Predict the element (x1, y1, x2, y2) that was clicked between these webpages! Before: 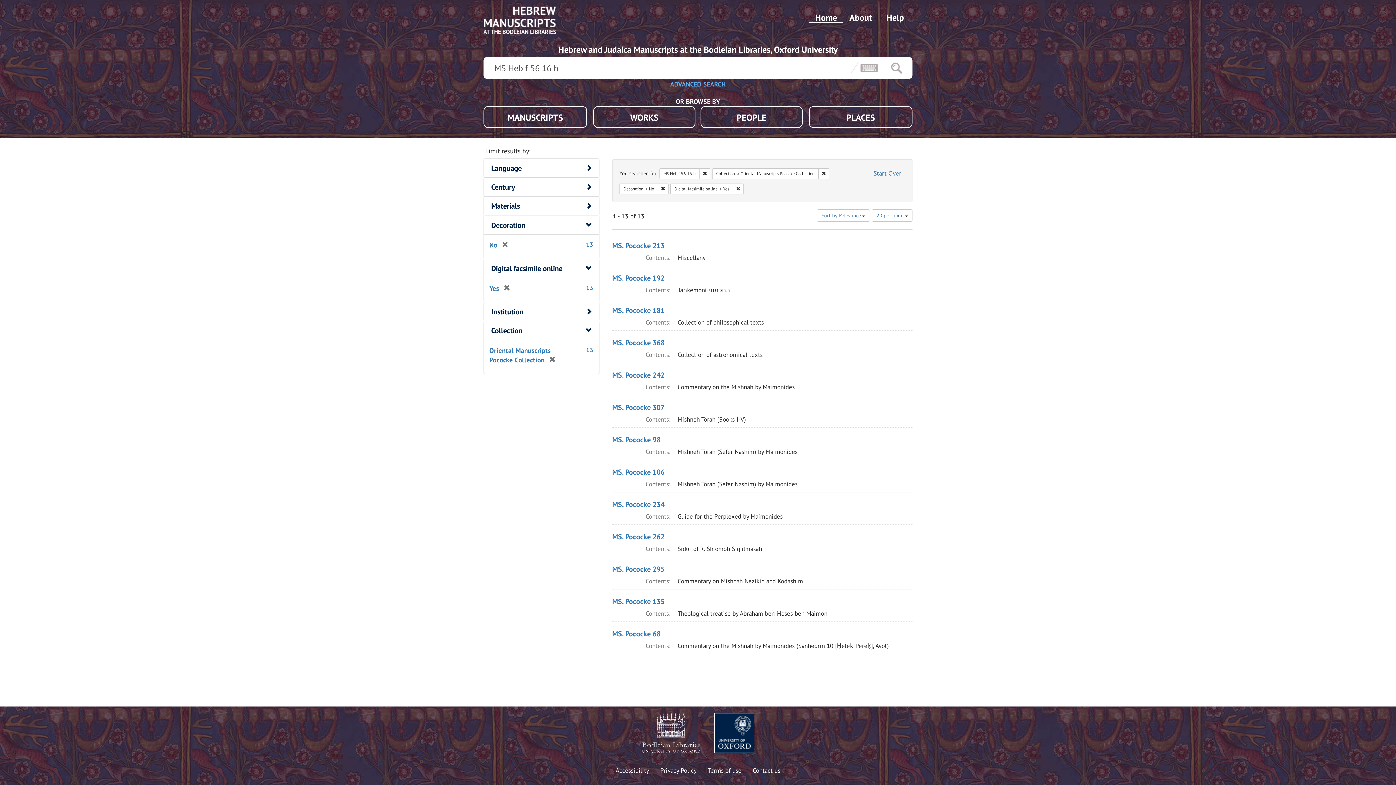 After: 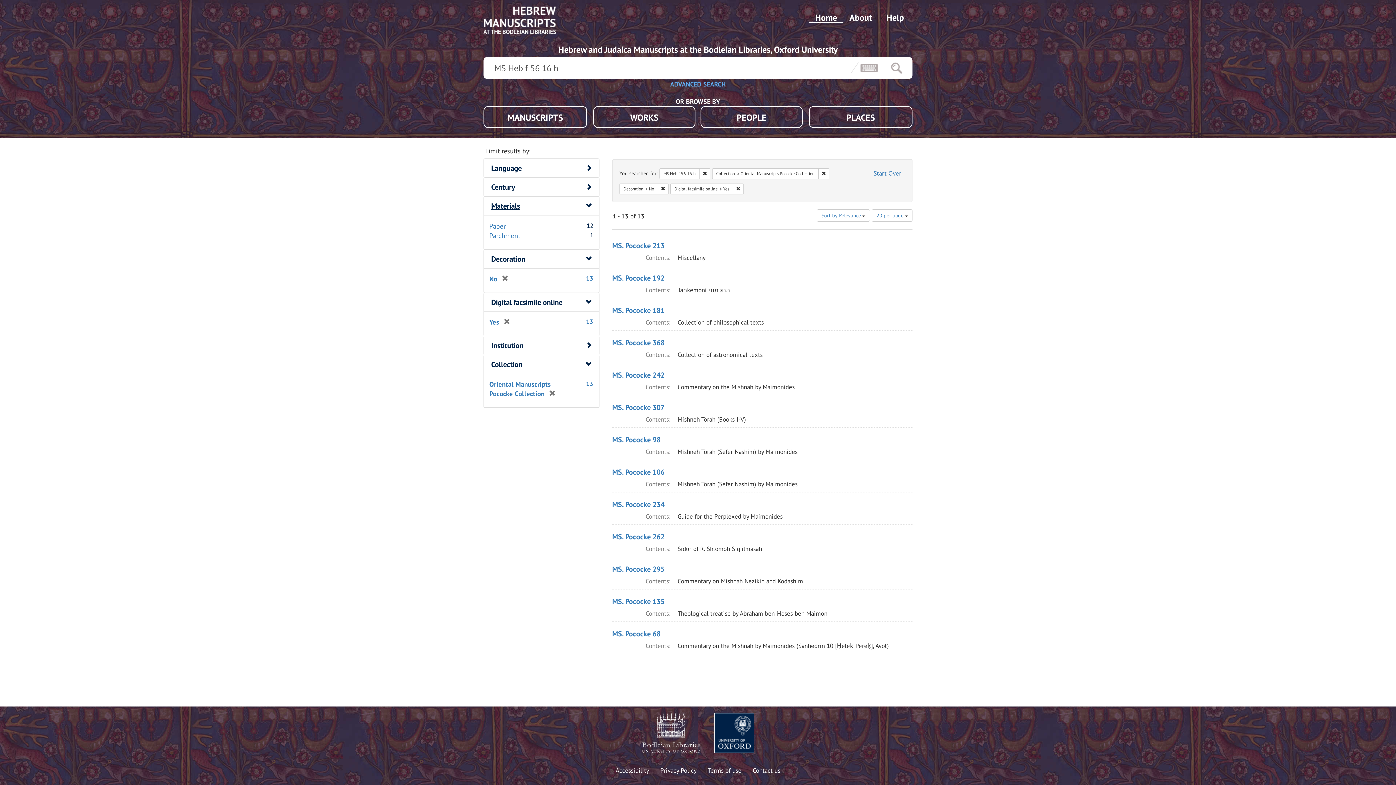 Action: label: Materials bbox: (491, 201, 520, 211)